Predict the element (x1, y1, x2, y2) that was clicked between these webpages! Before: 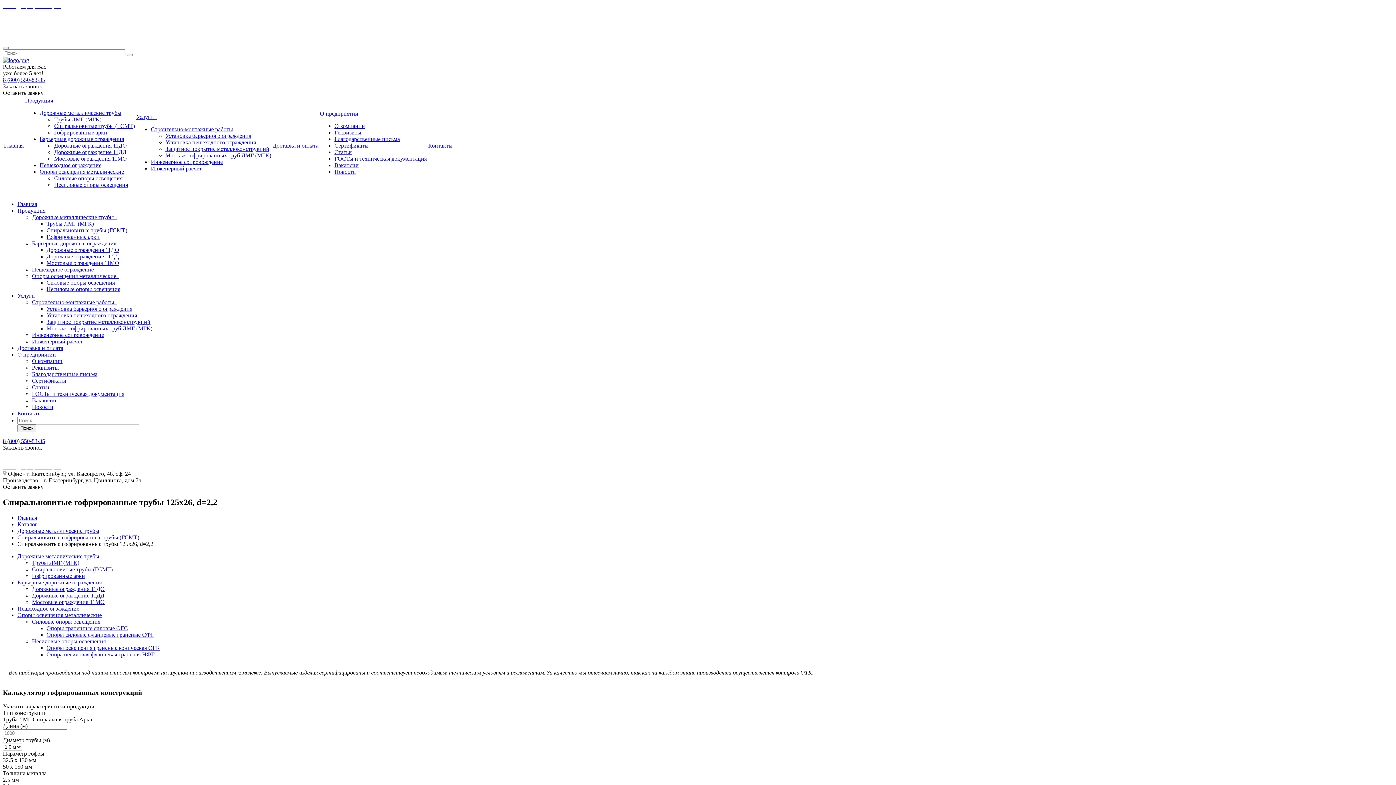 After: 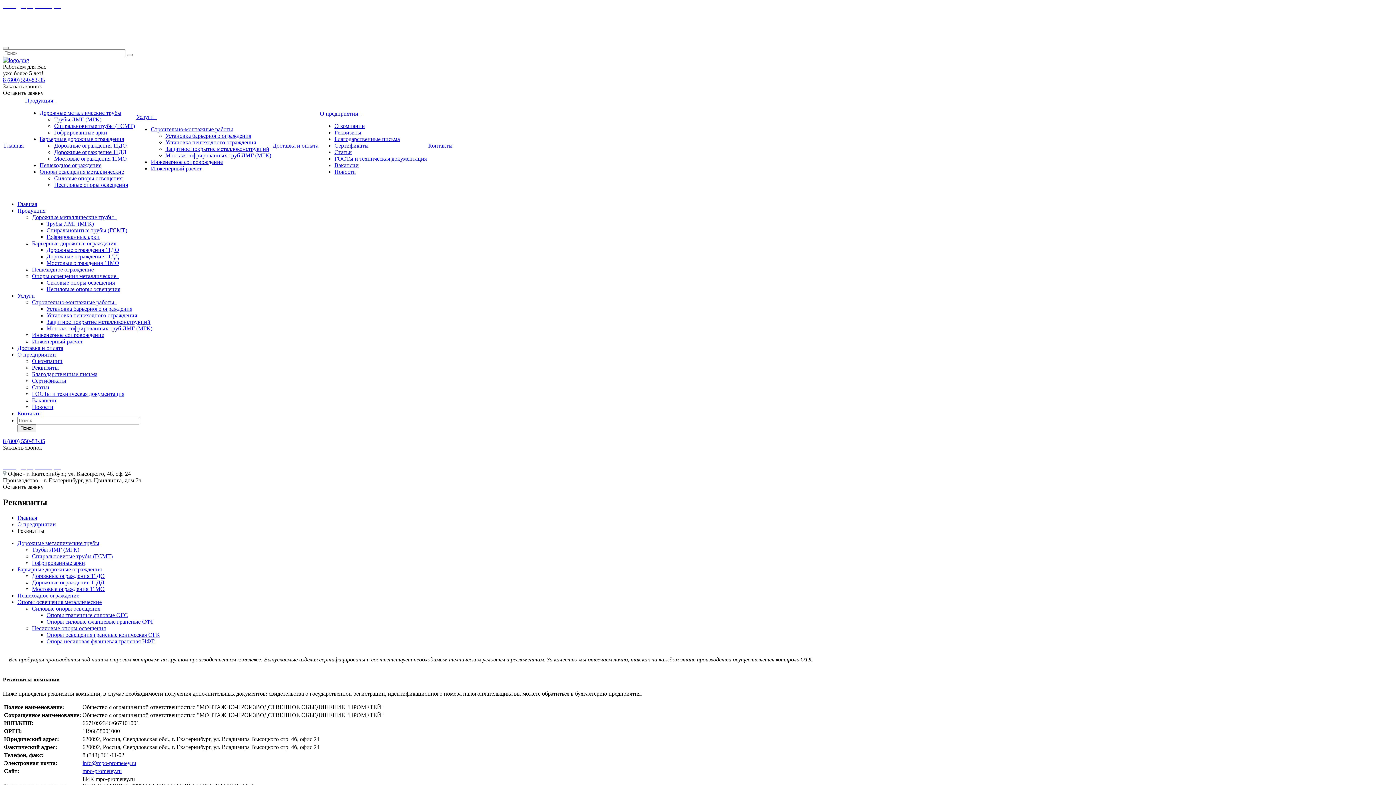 Action: label: Реквизиты bbox: (334, 129, 361, 135)